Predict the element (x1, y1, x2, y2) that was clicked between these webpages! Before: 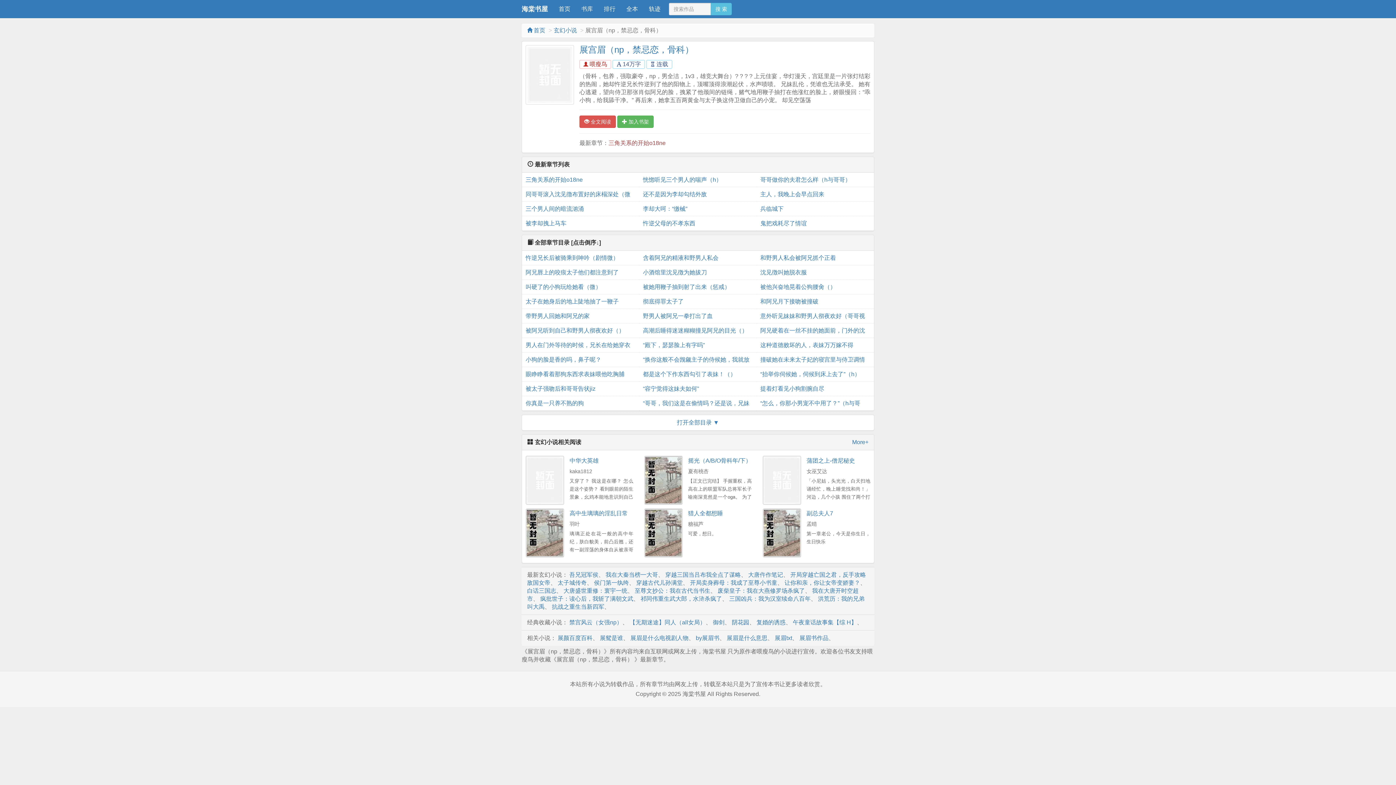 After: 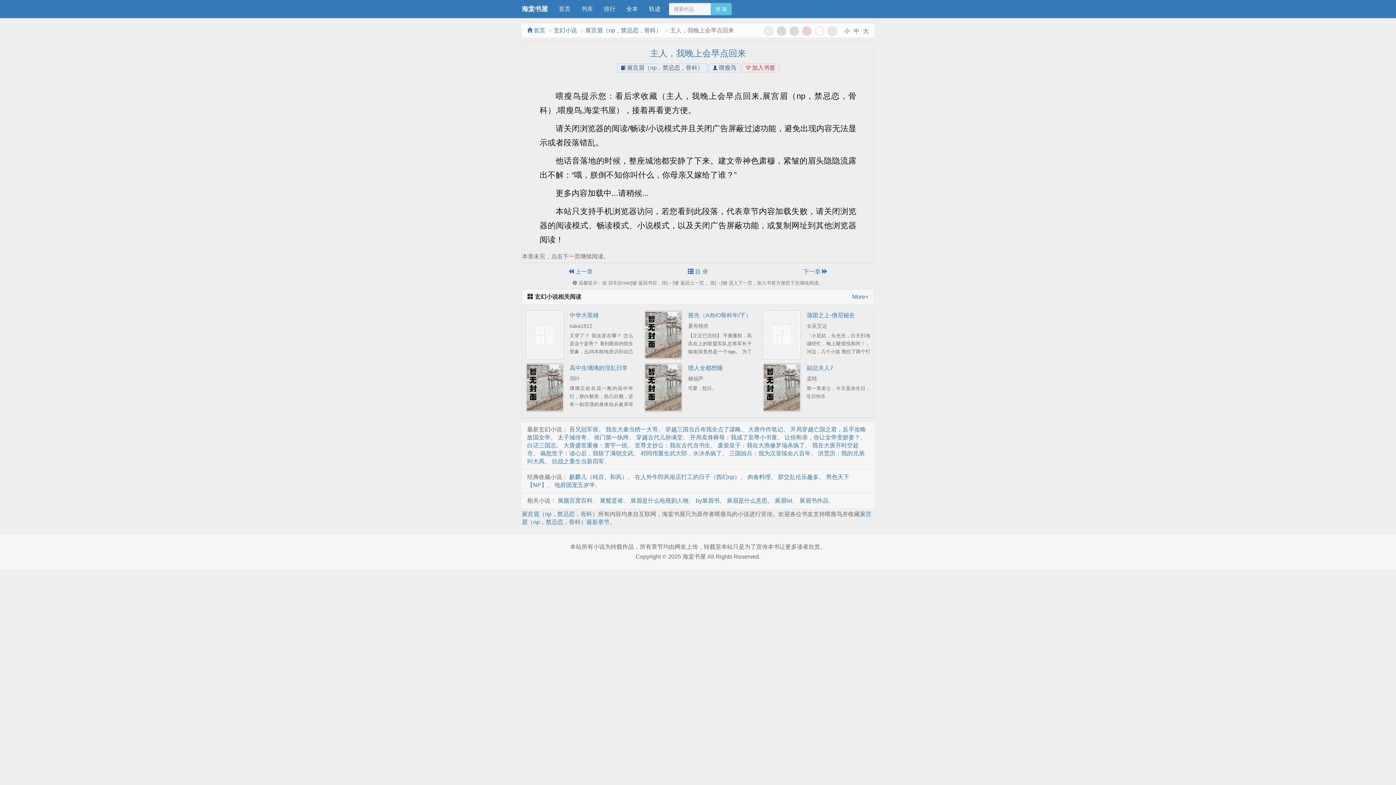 Action: bbox: (760, 187, 870, 201) label: 主人，我晚上会早点回来